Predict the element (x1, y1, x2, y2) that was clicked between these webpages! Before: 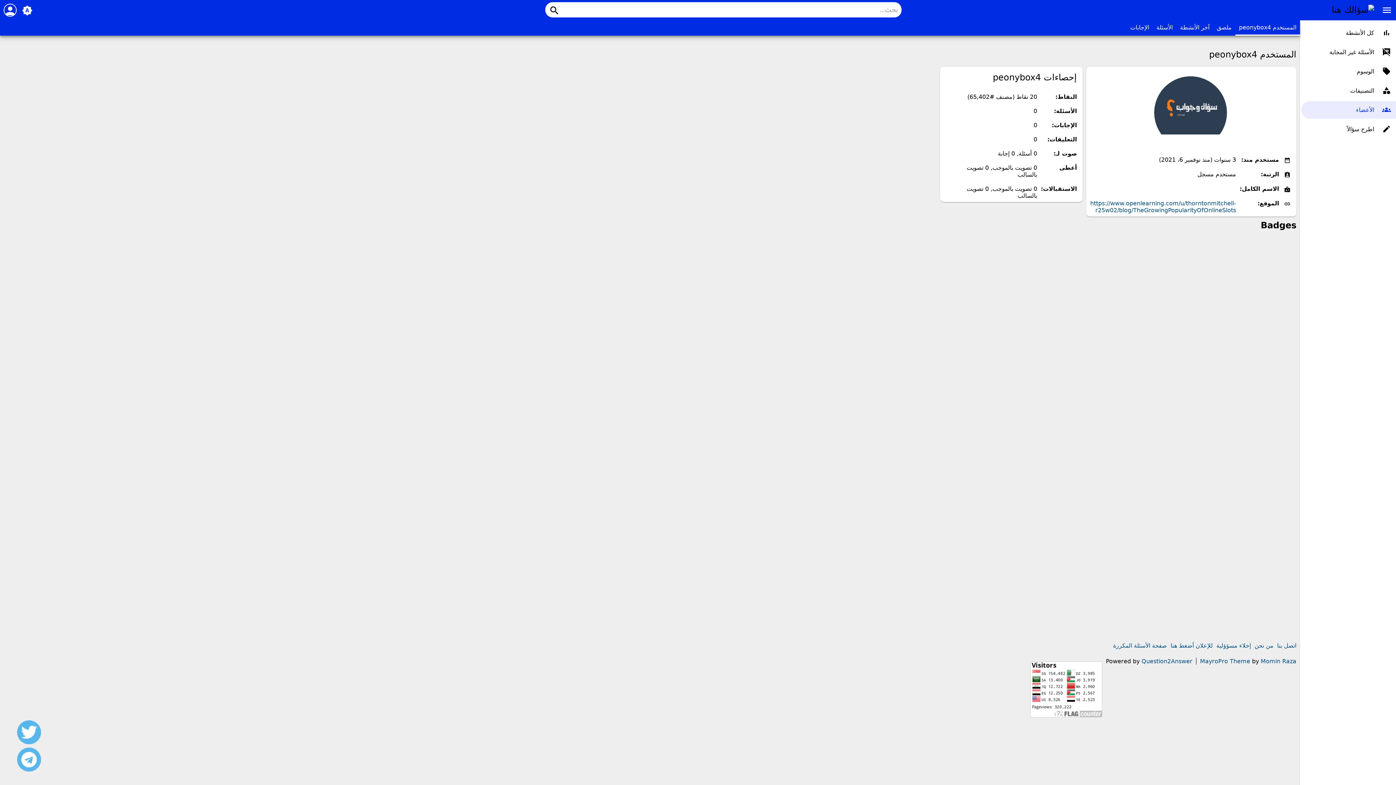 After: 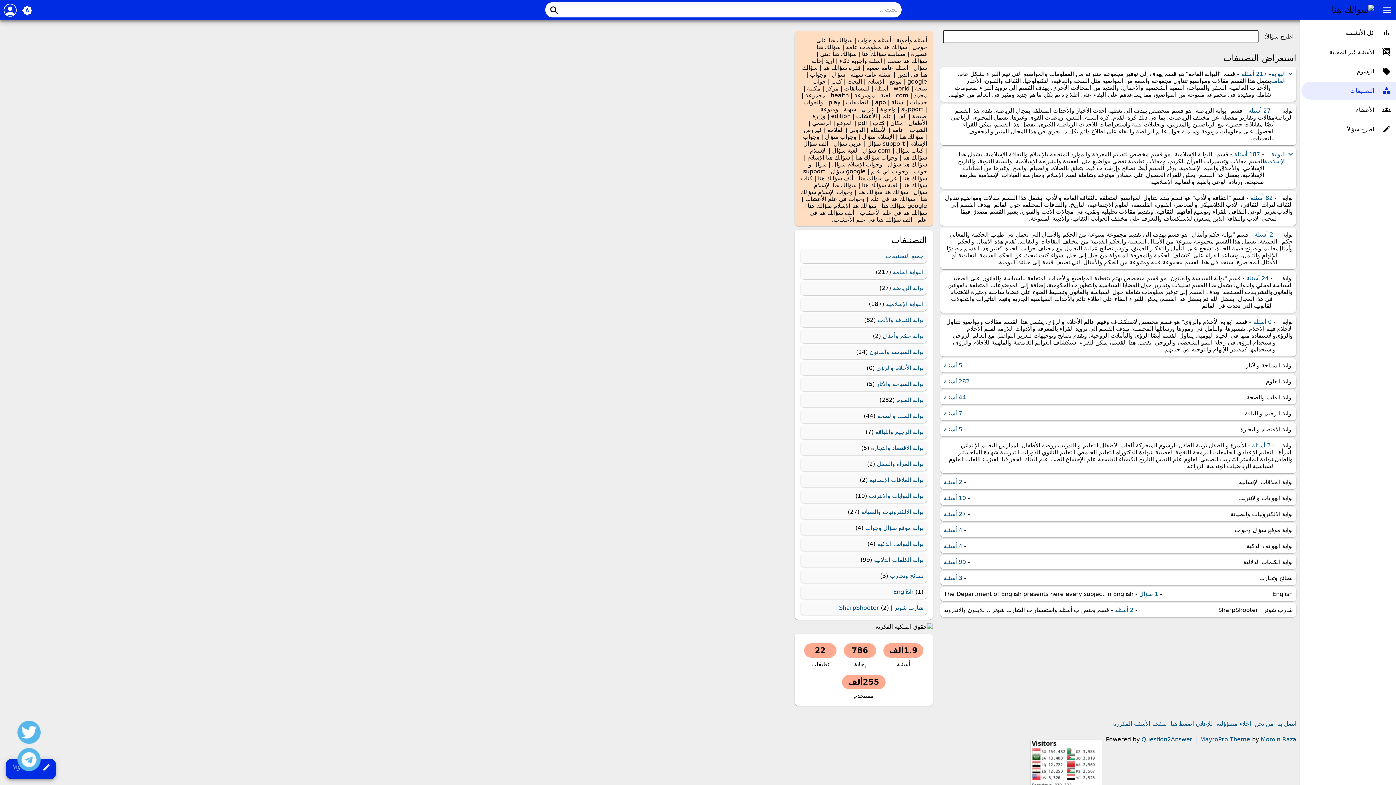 Action: bbox: (1301, 81, 1396, 99) label: التصنيفات